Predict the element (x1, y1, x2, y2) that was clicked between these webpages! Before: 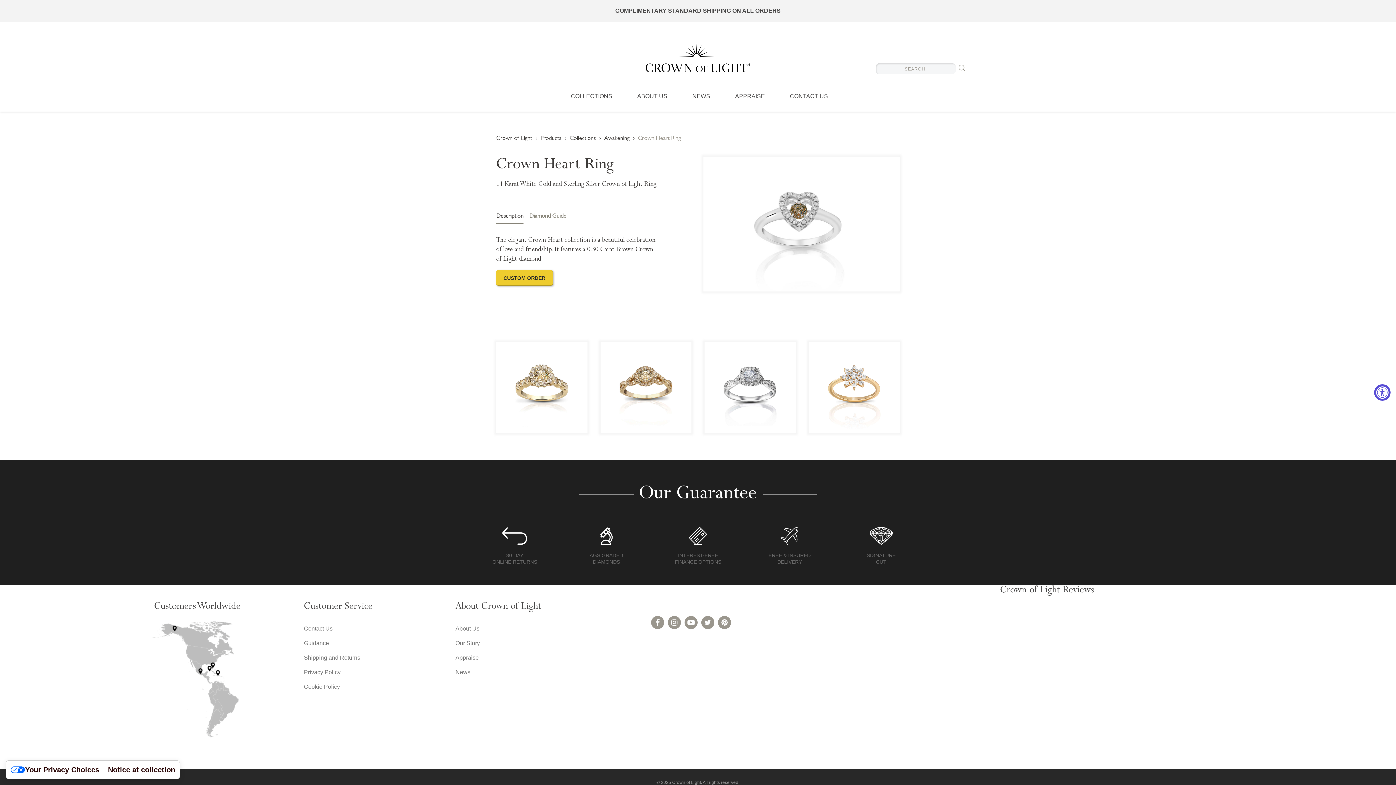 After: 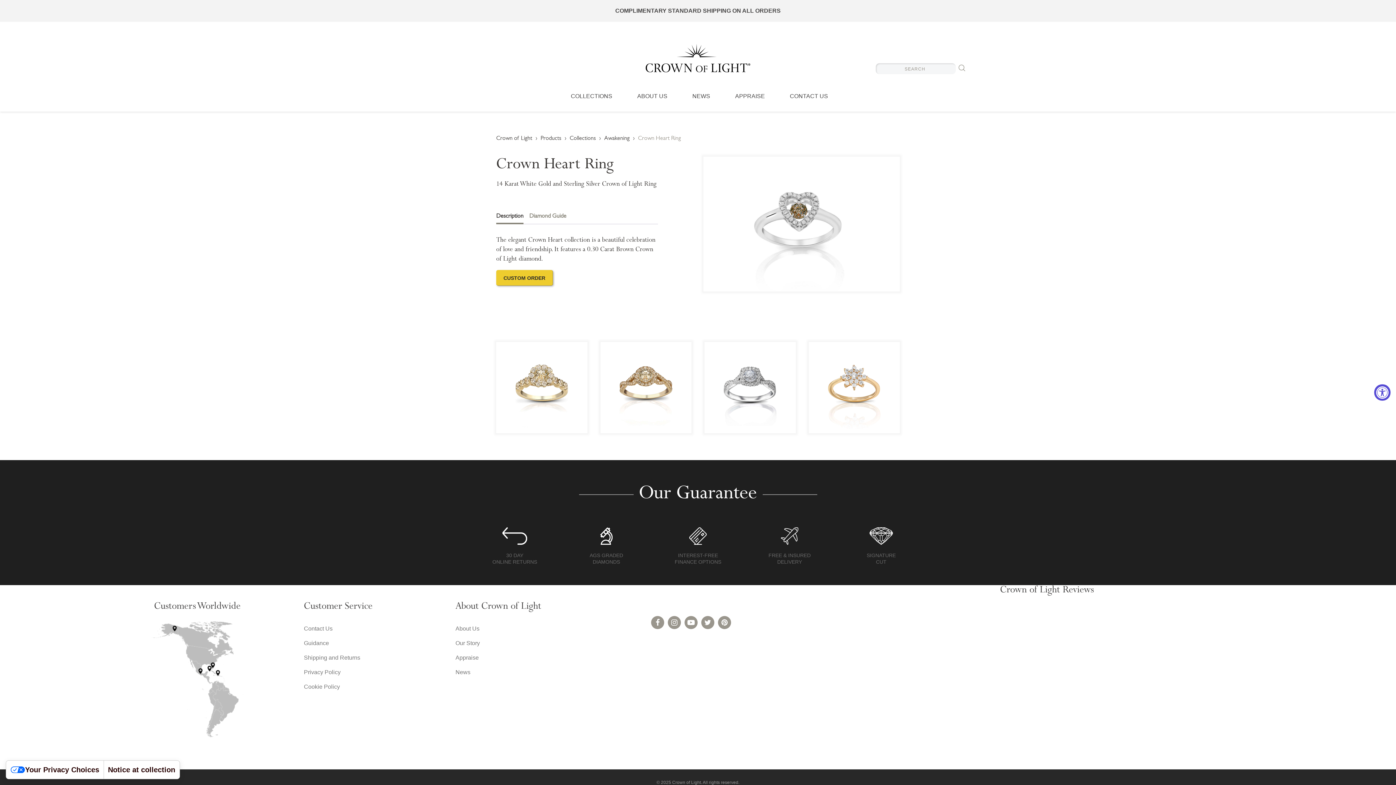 Action: bbox: (703, 156, 900, 291)